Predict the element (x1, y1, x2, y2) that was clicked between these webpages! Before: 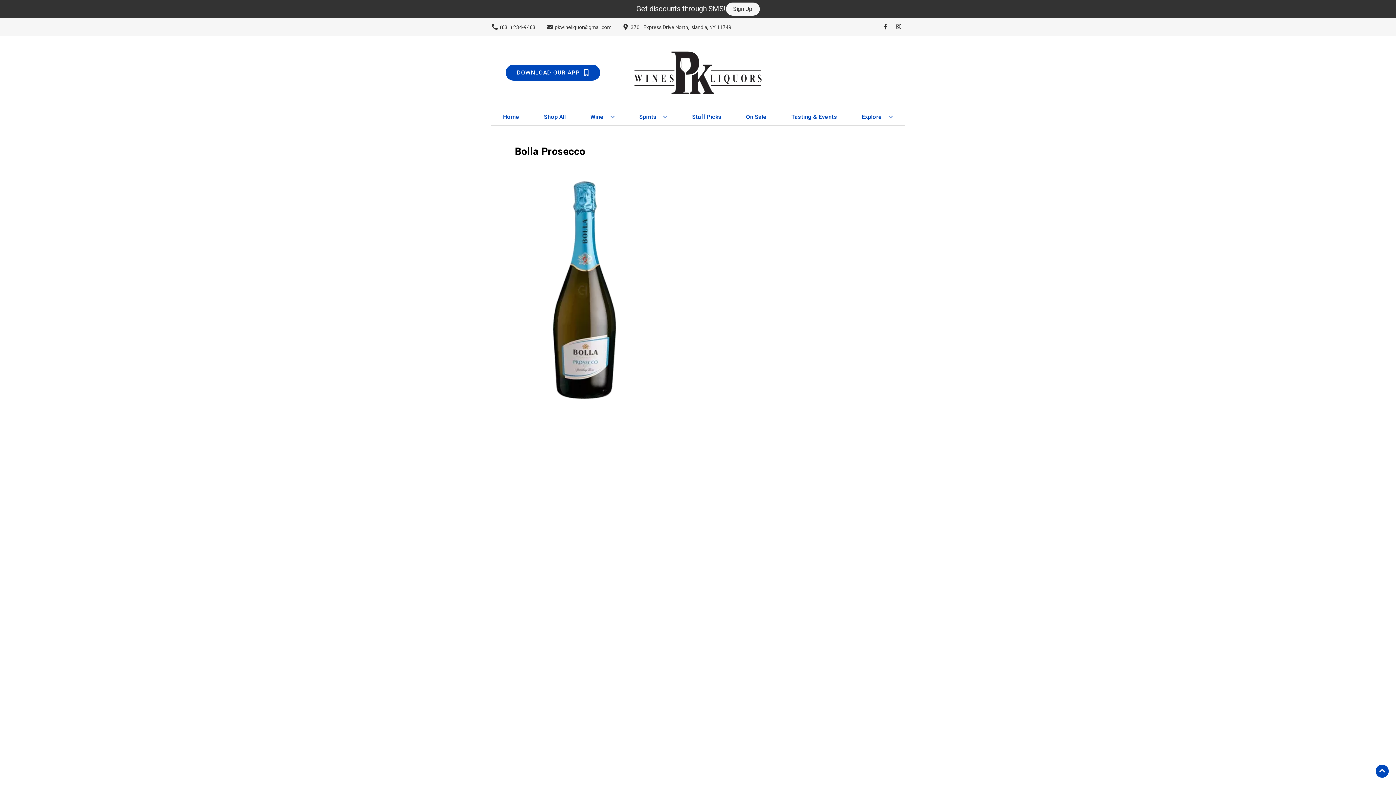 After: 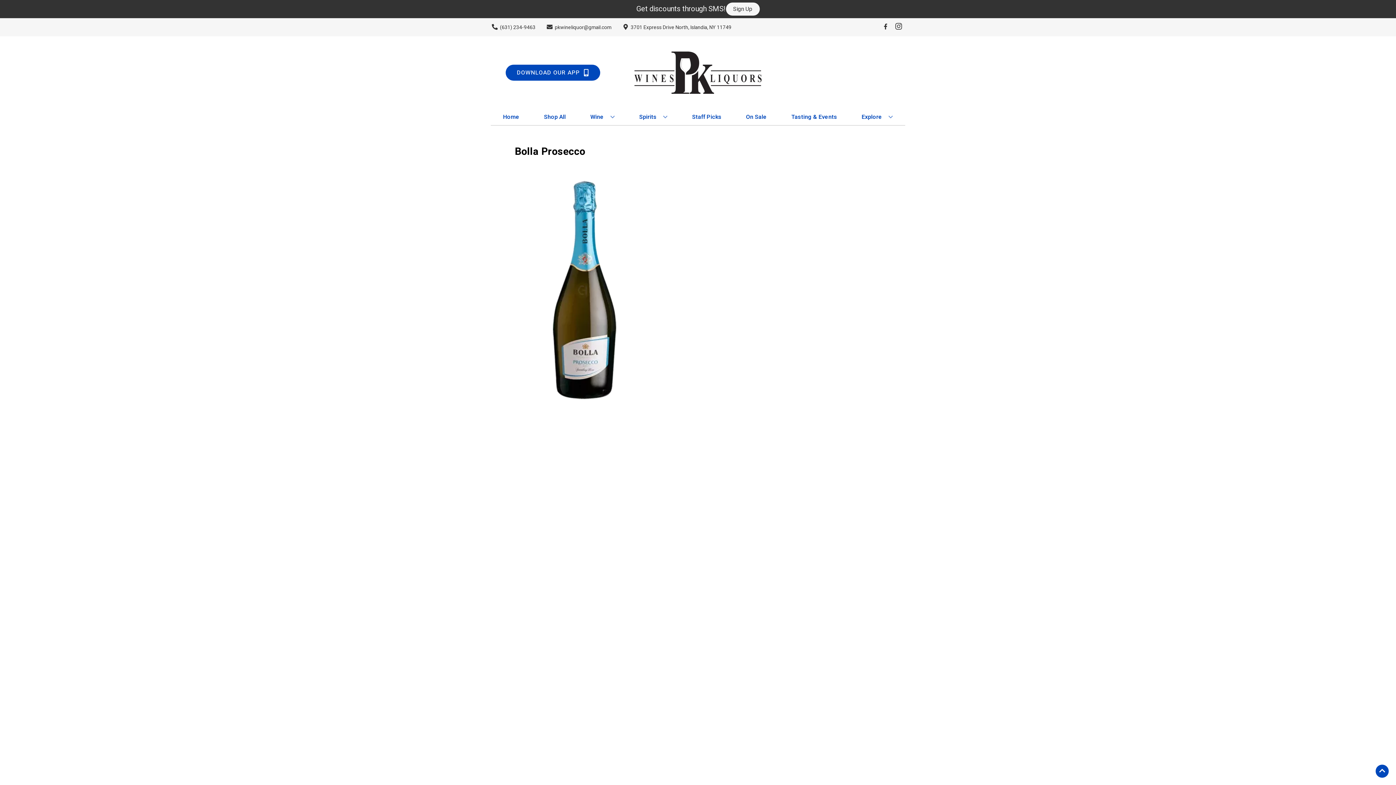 Action: label: Opens instagram in a new tab bbox: (892, 23, 905, 30)